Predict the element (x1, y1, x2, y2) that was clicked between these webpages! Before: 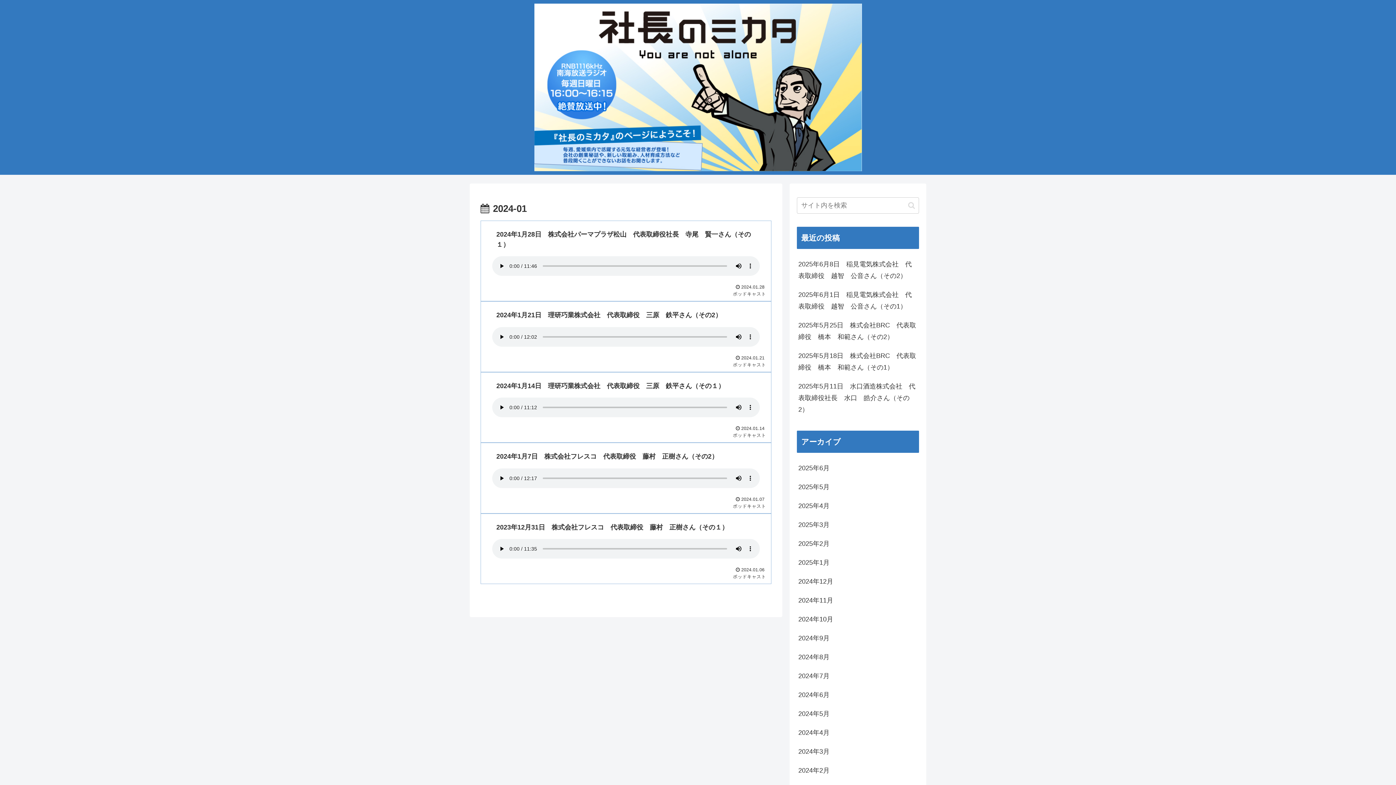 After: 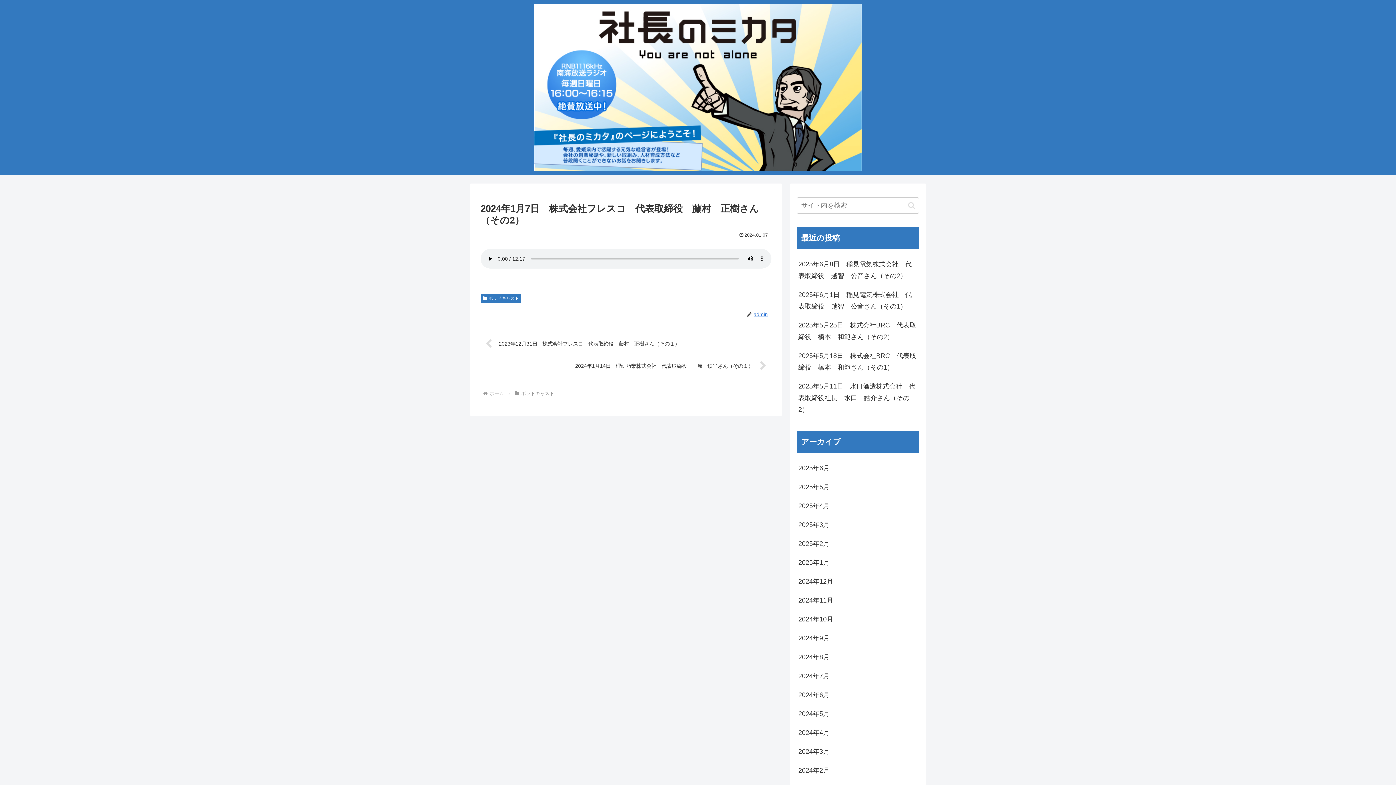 Action: label: 2024年1月7日　株式会社フレスコ　代表取締役　藤村　正樹さん（その2） bbox: (492, 447, 759, 468)